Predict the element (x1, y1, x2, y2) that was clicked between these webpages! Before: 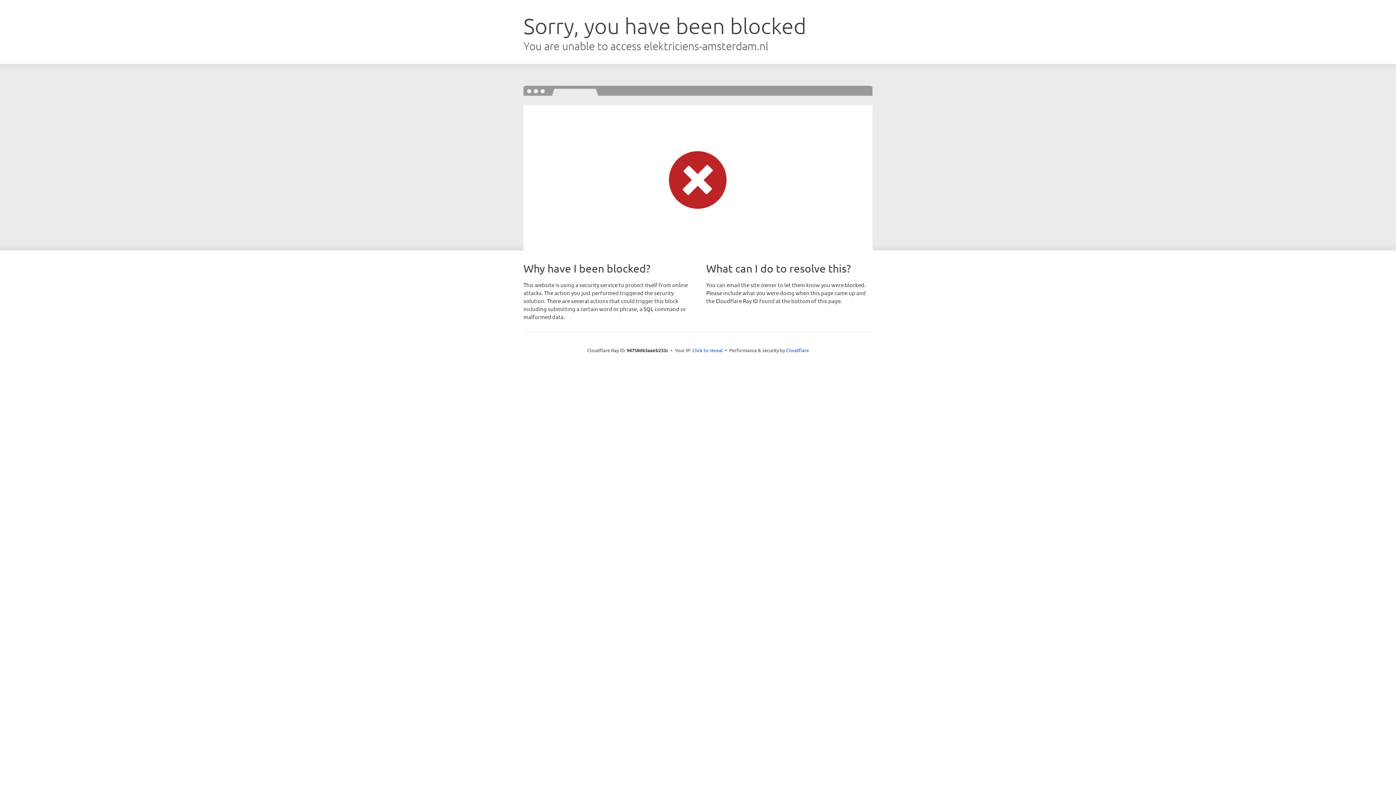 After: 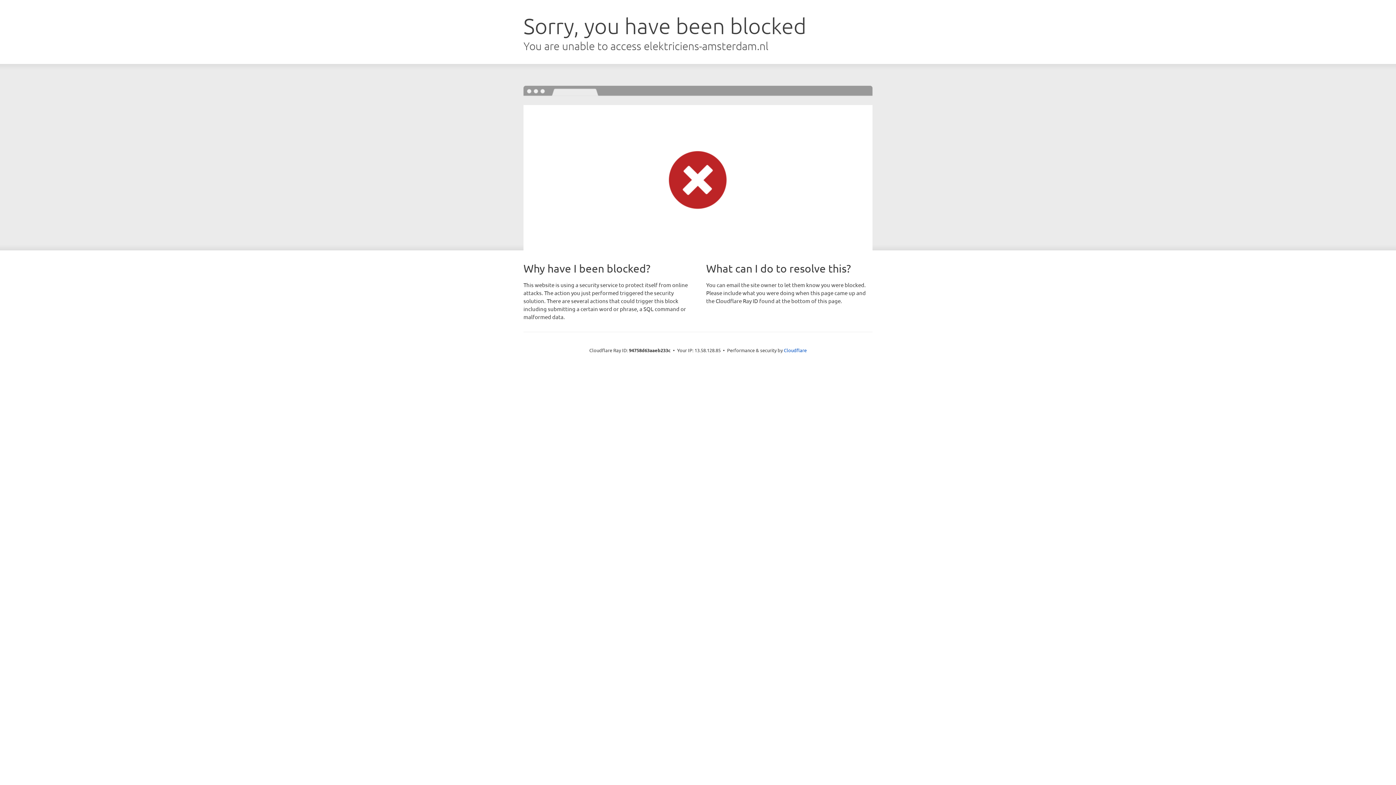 Action: label: Click to reveal bbox: (692, 346, 723, 353)